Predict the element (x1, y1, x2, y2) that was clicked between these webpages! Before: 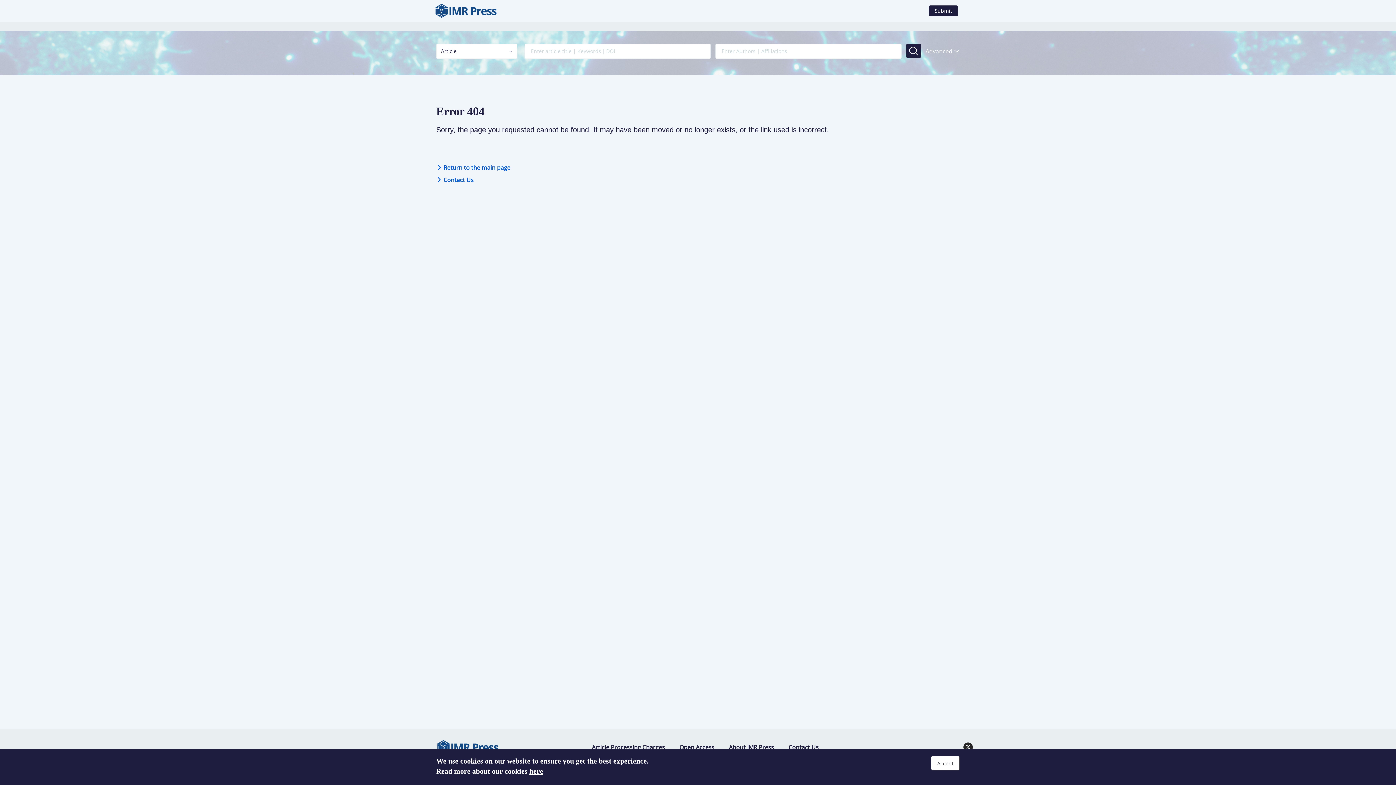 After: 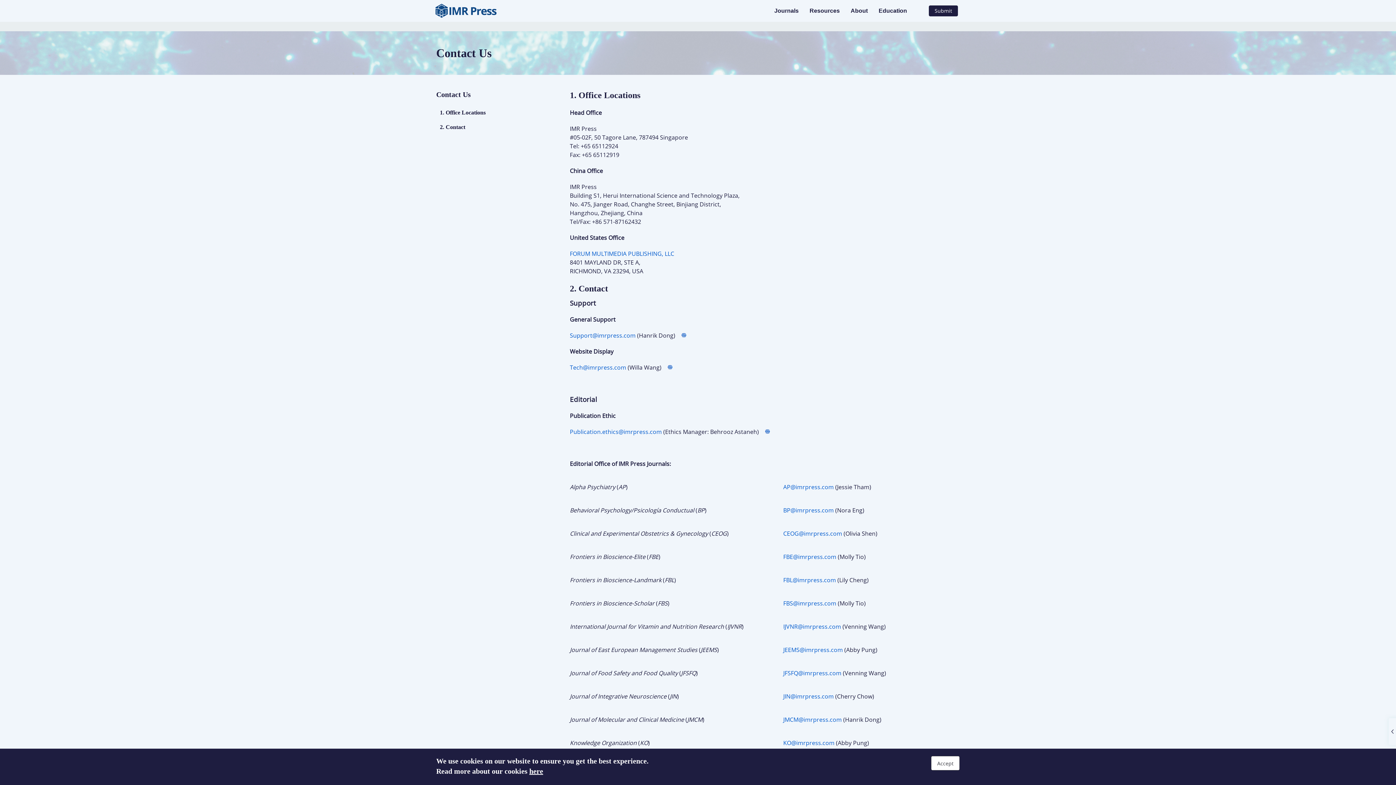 Action: label: Contact Us bbox: (788, 743, 818, 751)